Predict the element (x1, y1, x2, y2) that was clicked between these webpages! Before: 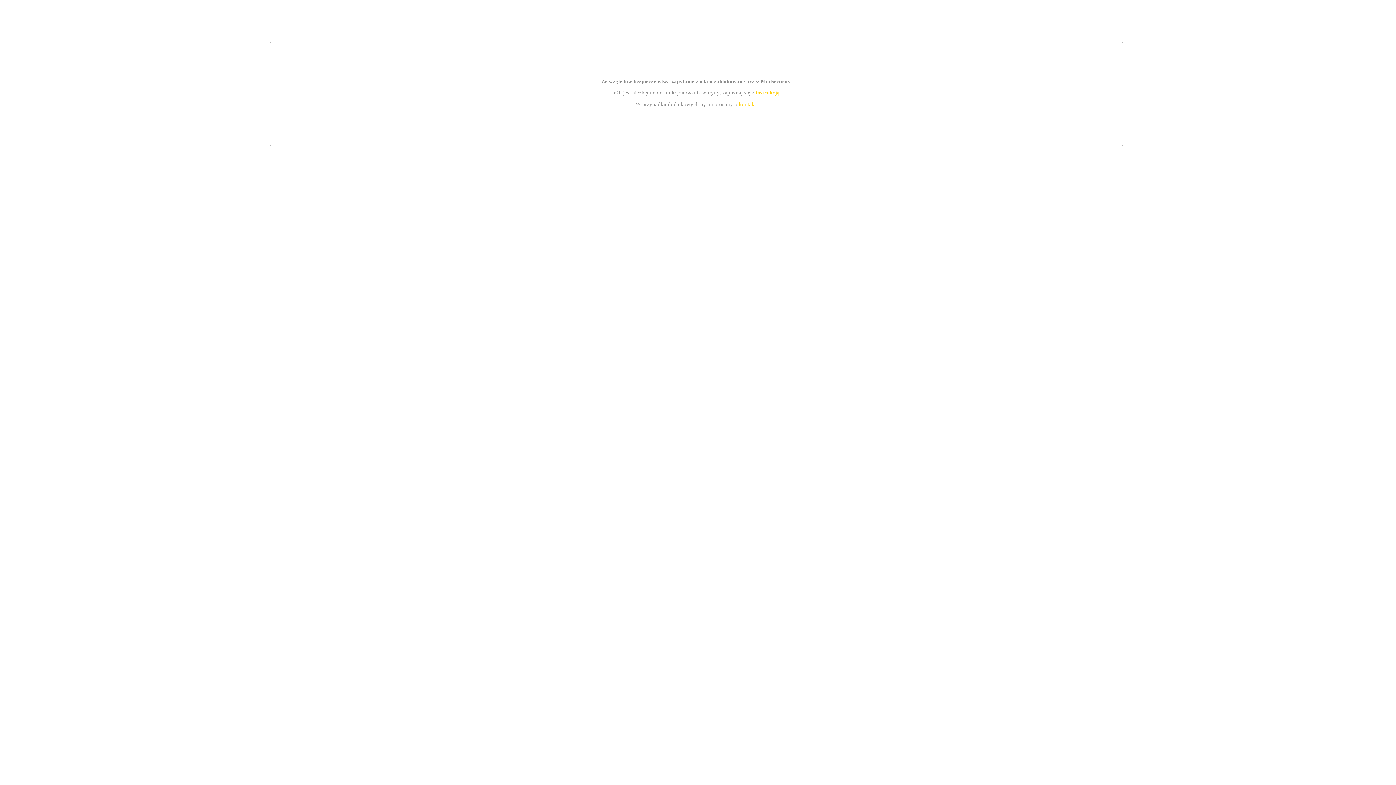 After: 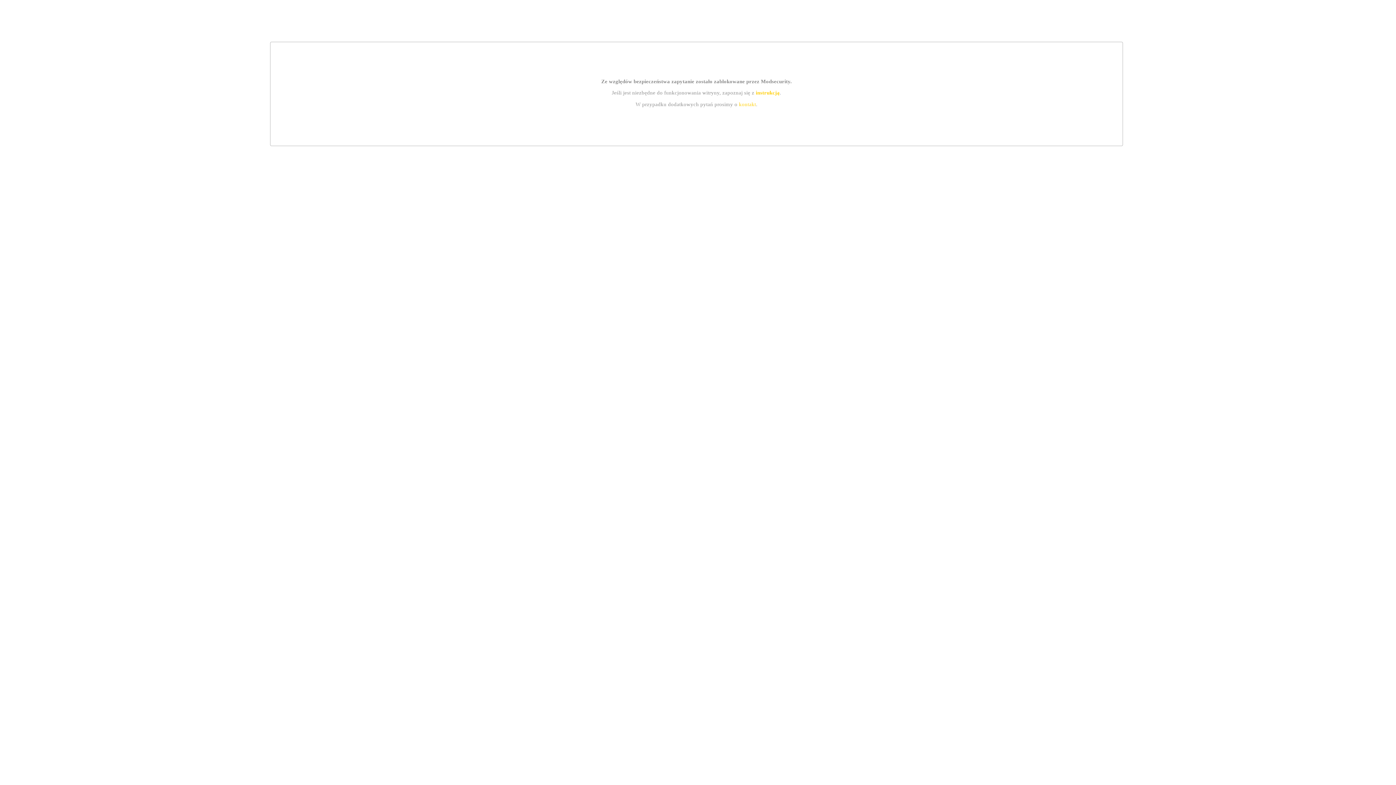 Action: label: instrukcją bbox: (755, 89, 779, 95)